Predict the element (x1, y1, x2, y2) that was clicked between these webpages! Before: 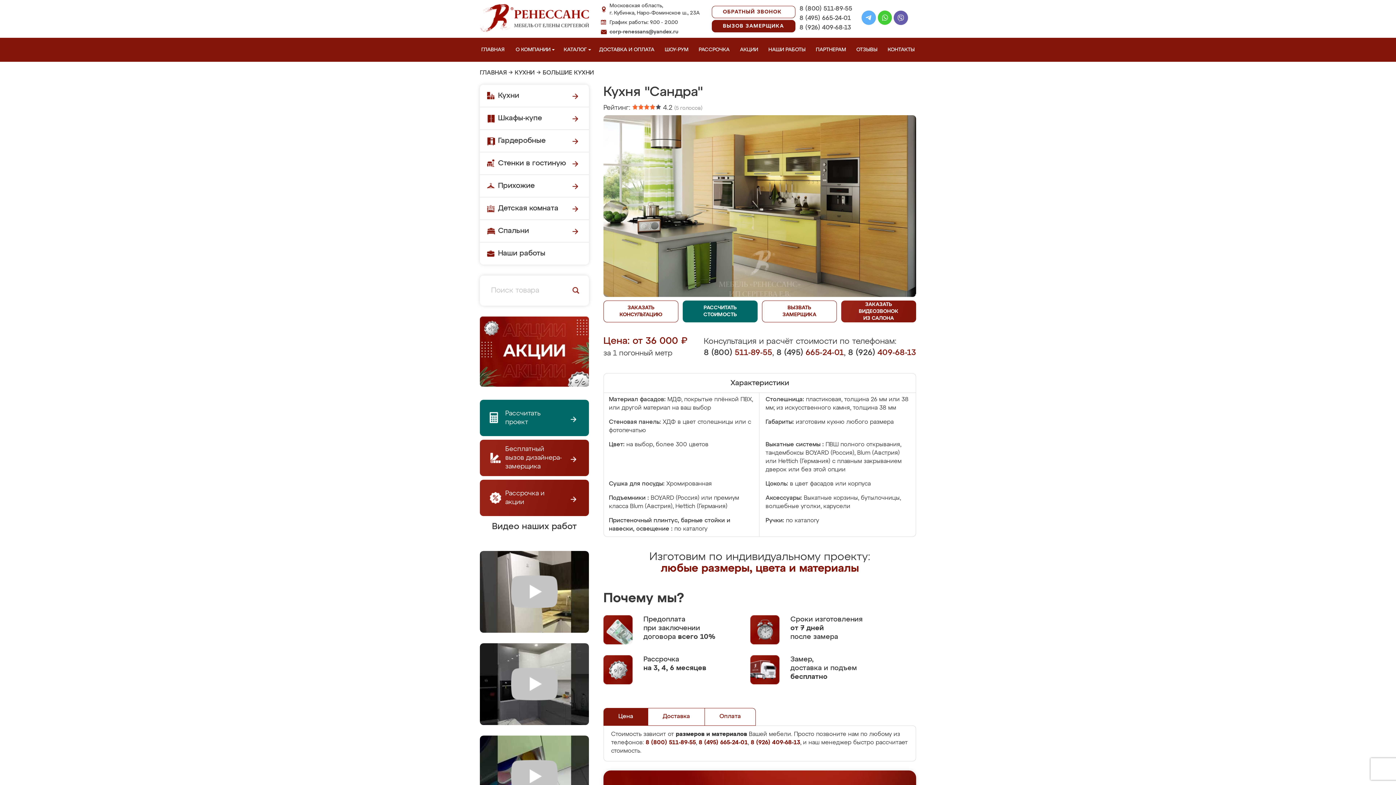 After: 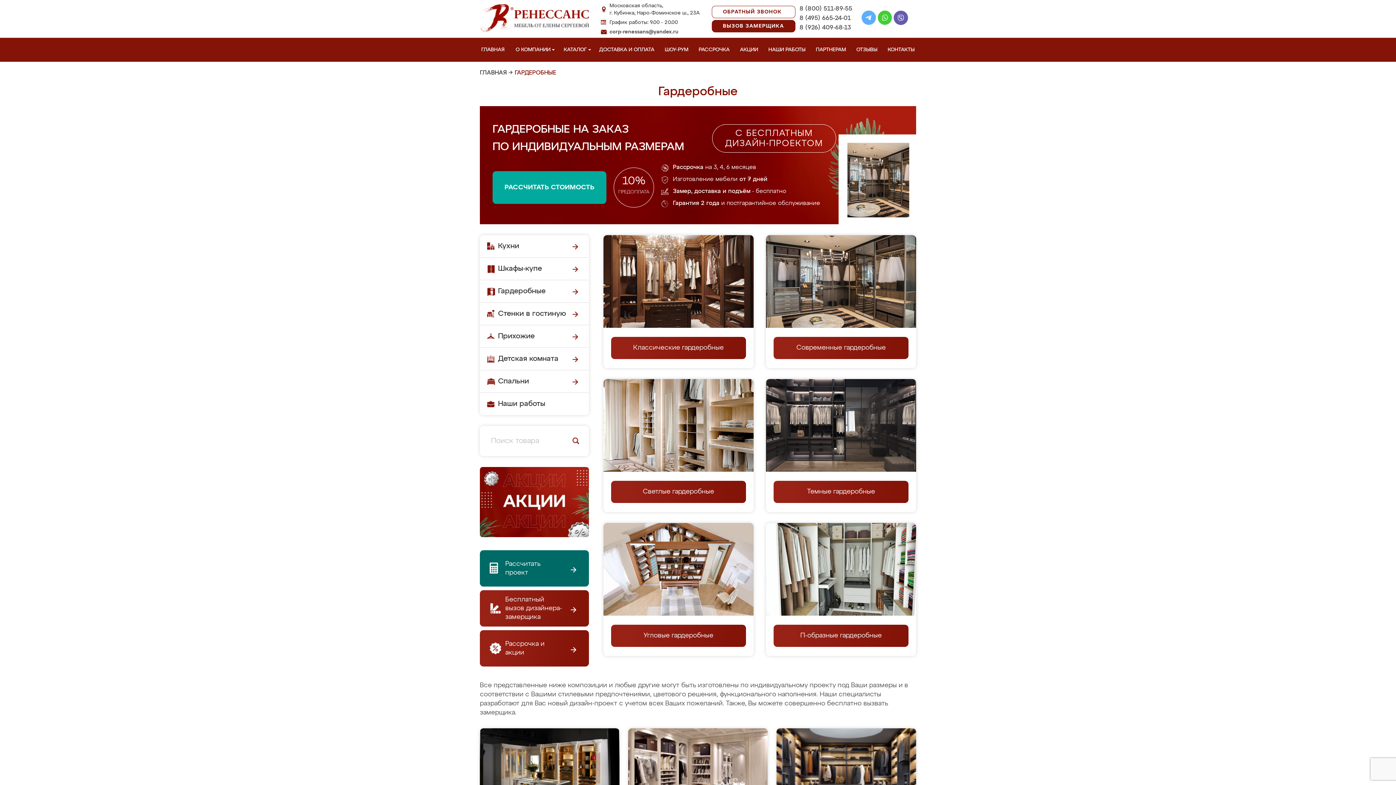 Action: bbox: (480, 129, 589, 152) label: Гардеробные